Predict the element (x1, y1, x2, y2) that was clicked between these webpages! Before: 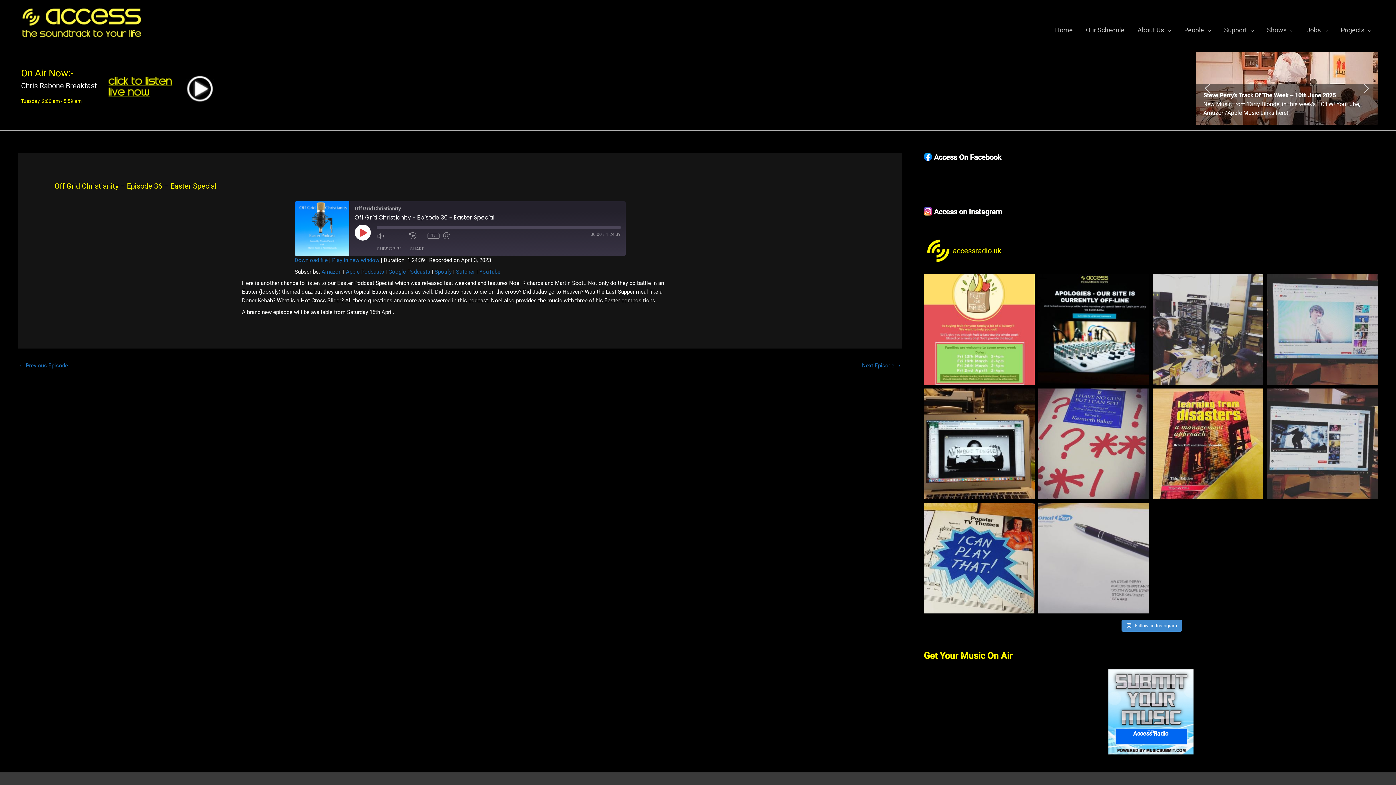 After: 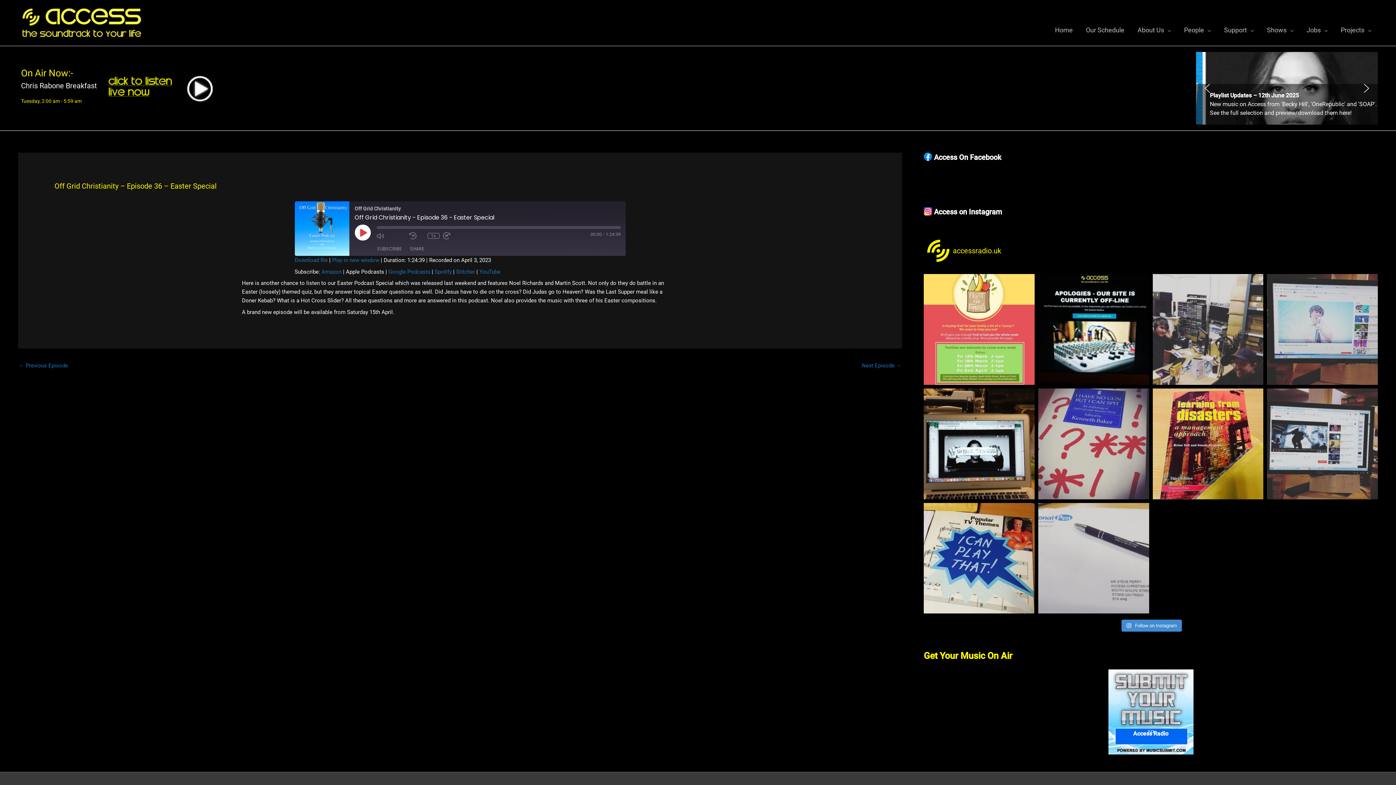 Action: bbox: (346, 268, 384, 275) label: Apple Podcasts